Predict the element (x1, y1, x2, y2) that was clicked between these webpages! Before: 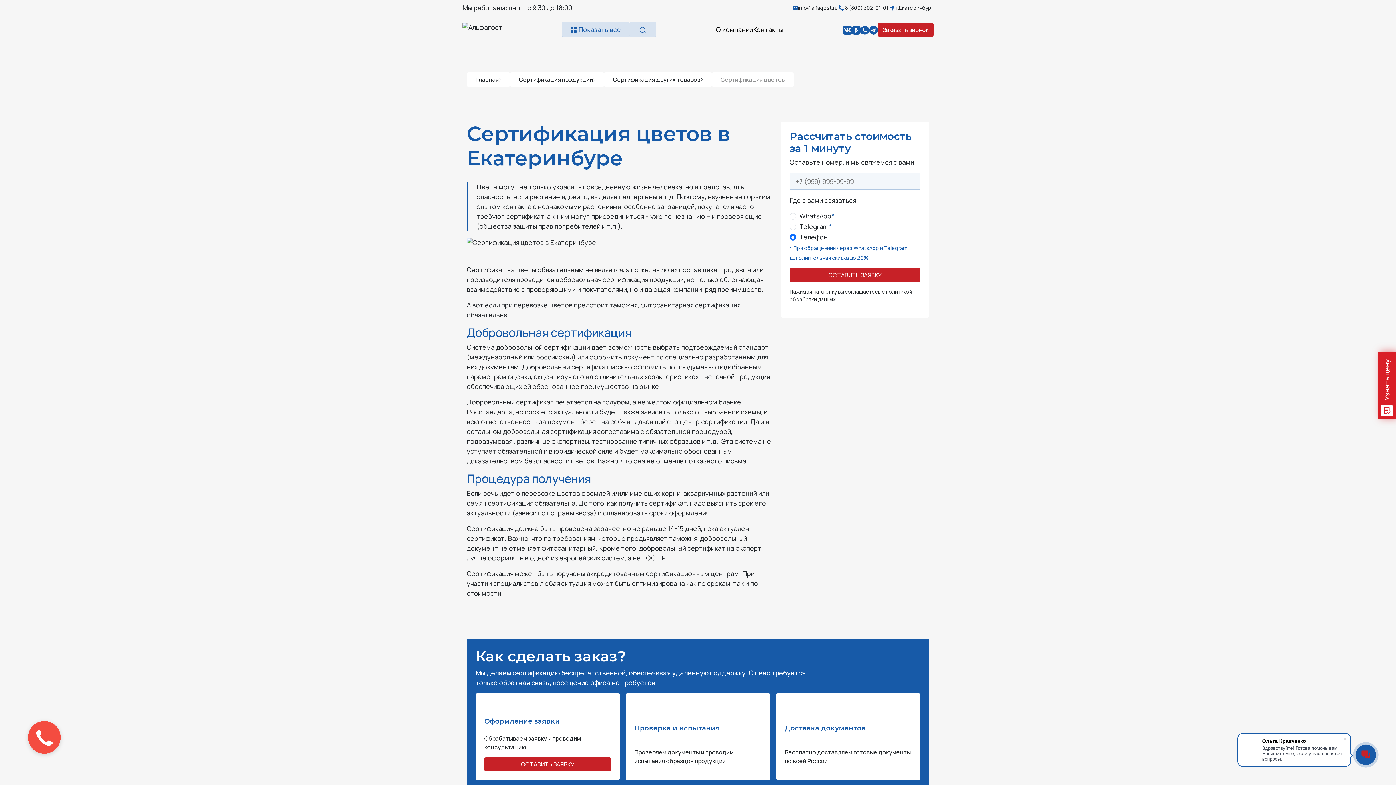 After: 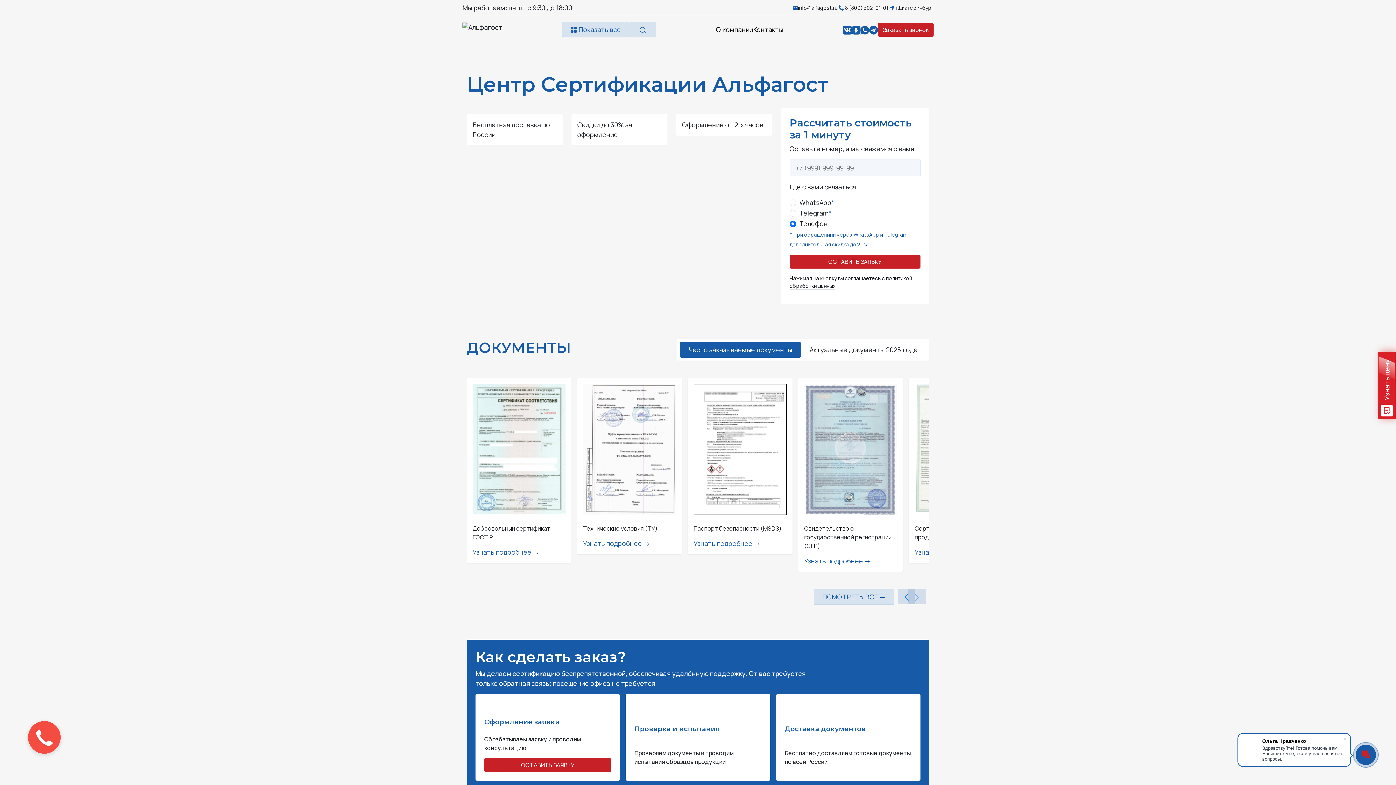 Action: label: Главная bbox: (466, 72, 510, 86)